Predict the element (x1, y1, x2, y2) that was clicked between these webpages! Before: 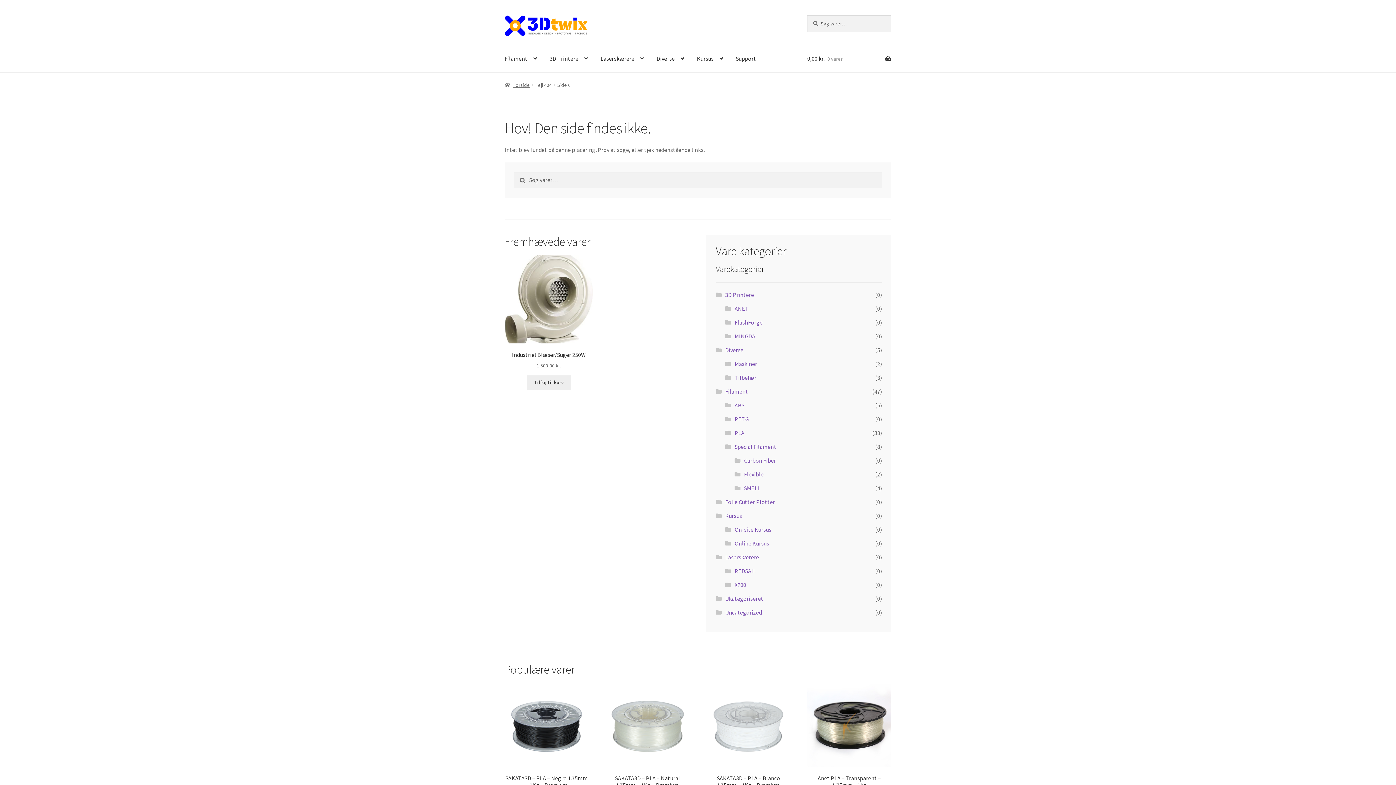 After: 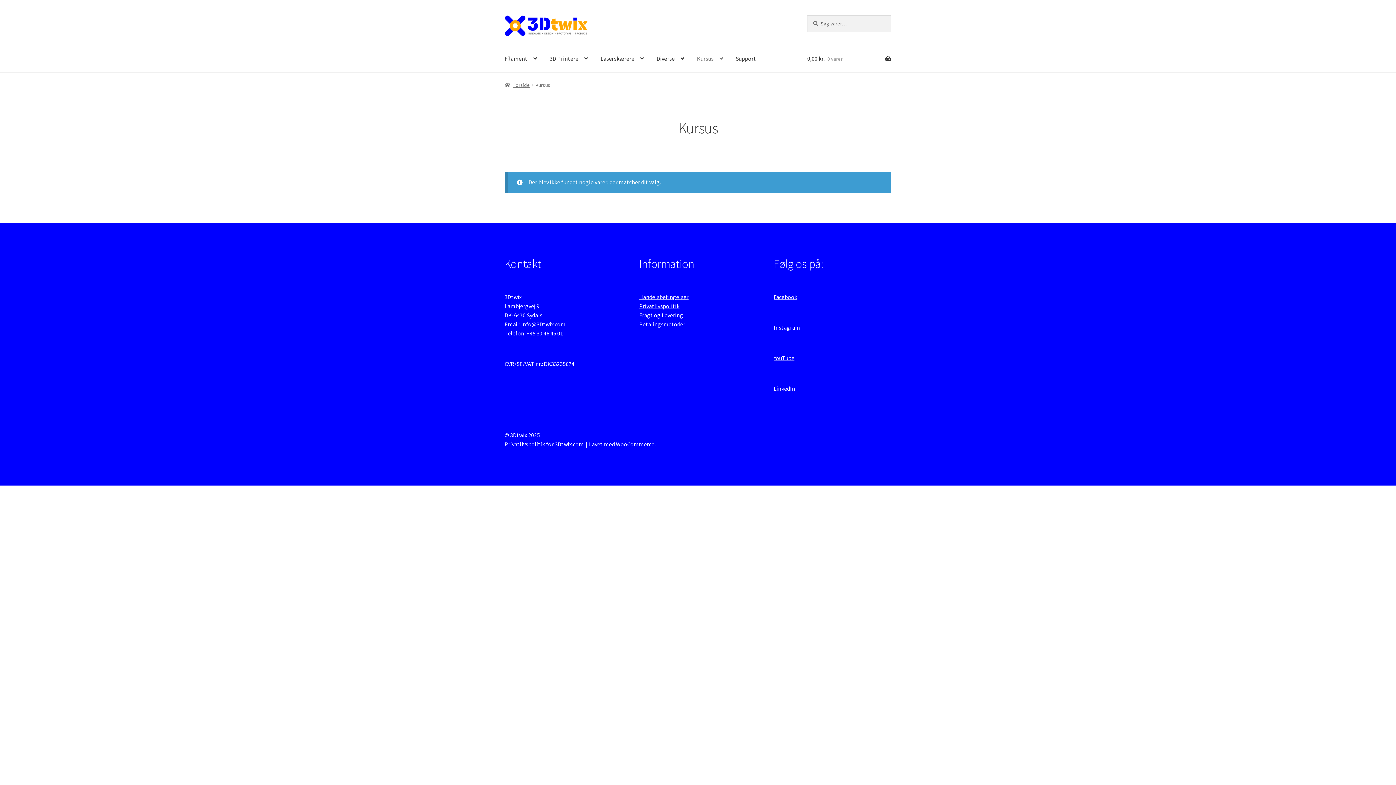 Action: bbox: (725, 512, 742, 519) label: Kursus